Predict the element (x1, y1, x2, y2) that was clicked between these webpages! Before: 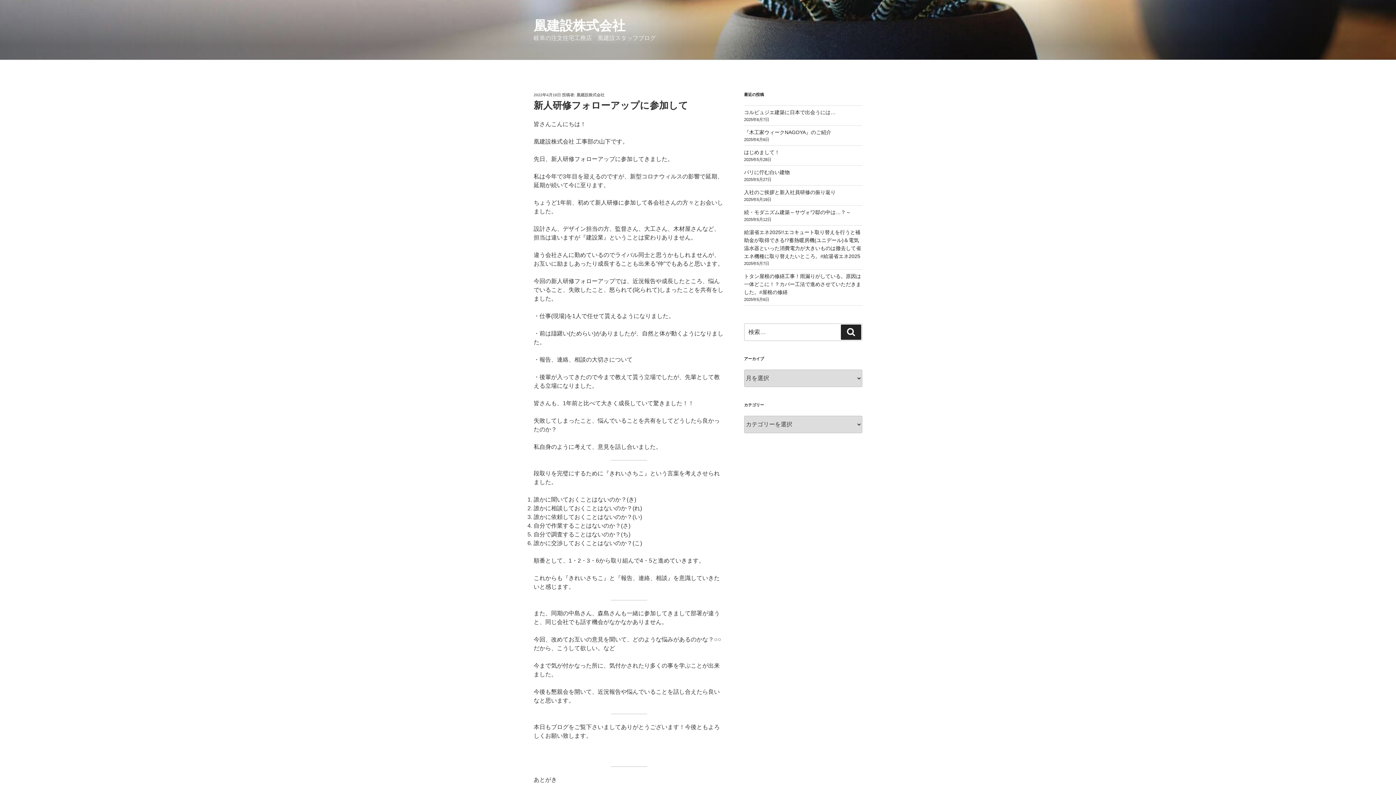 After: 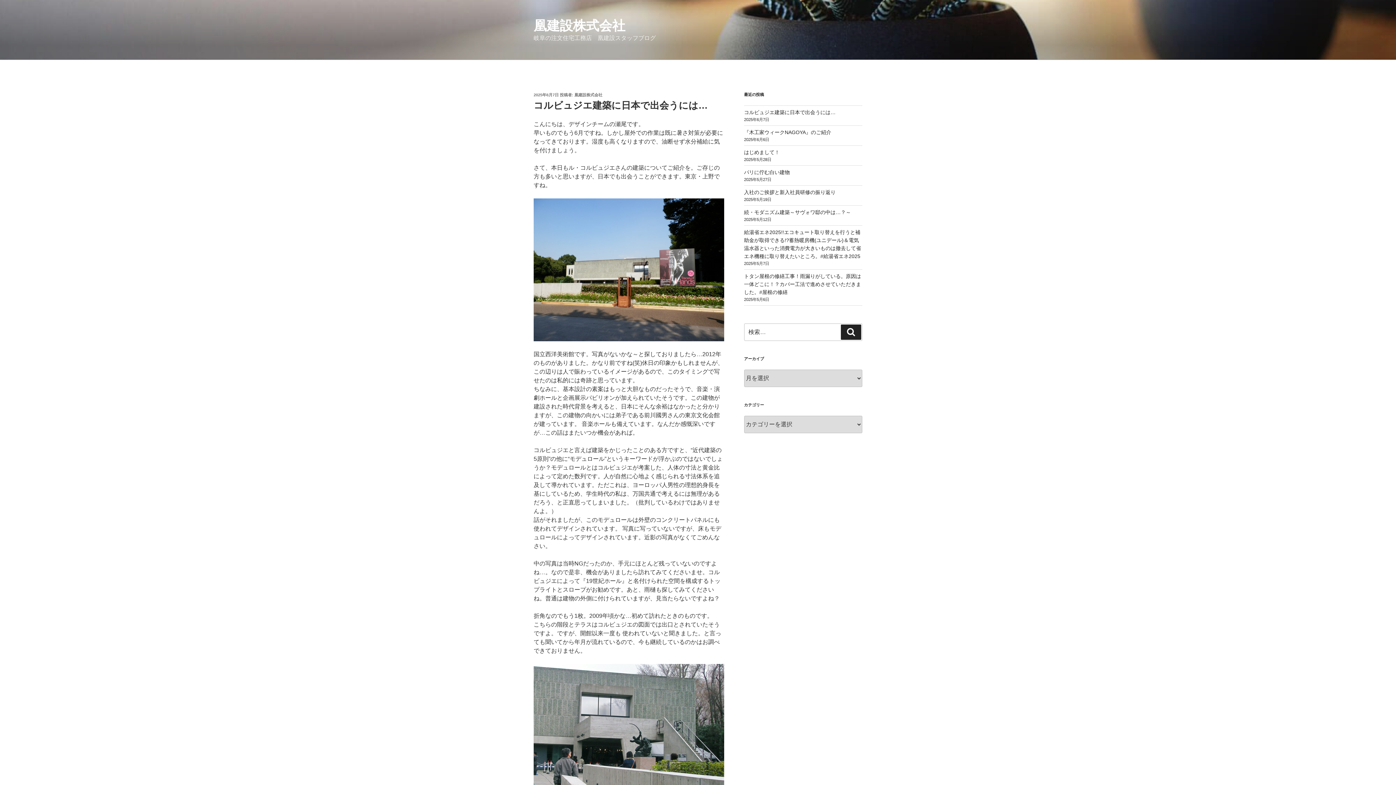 Action: label: コルビュジエ建築に日本で出会うには… bbox: (744, 109, 835, 115)